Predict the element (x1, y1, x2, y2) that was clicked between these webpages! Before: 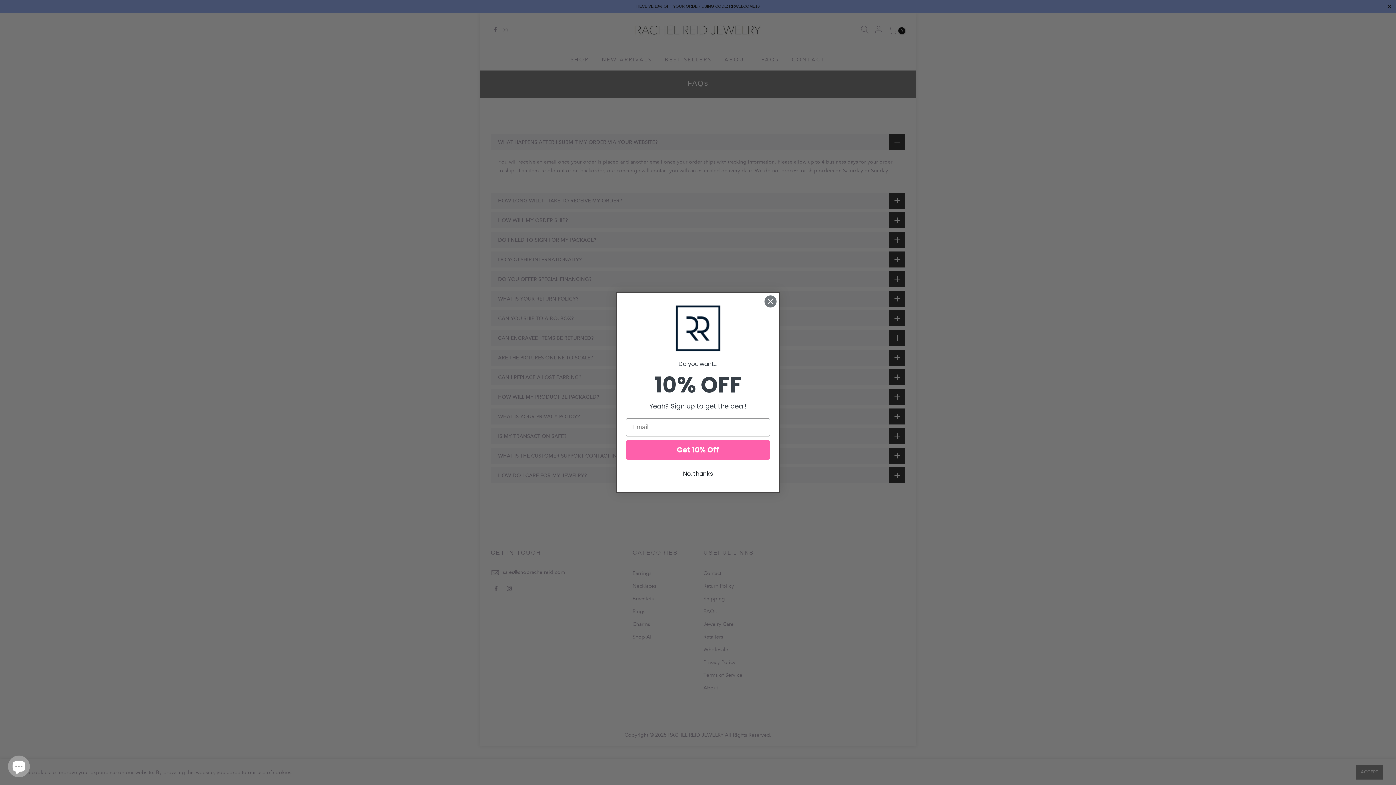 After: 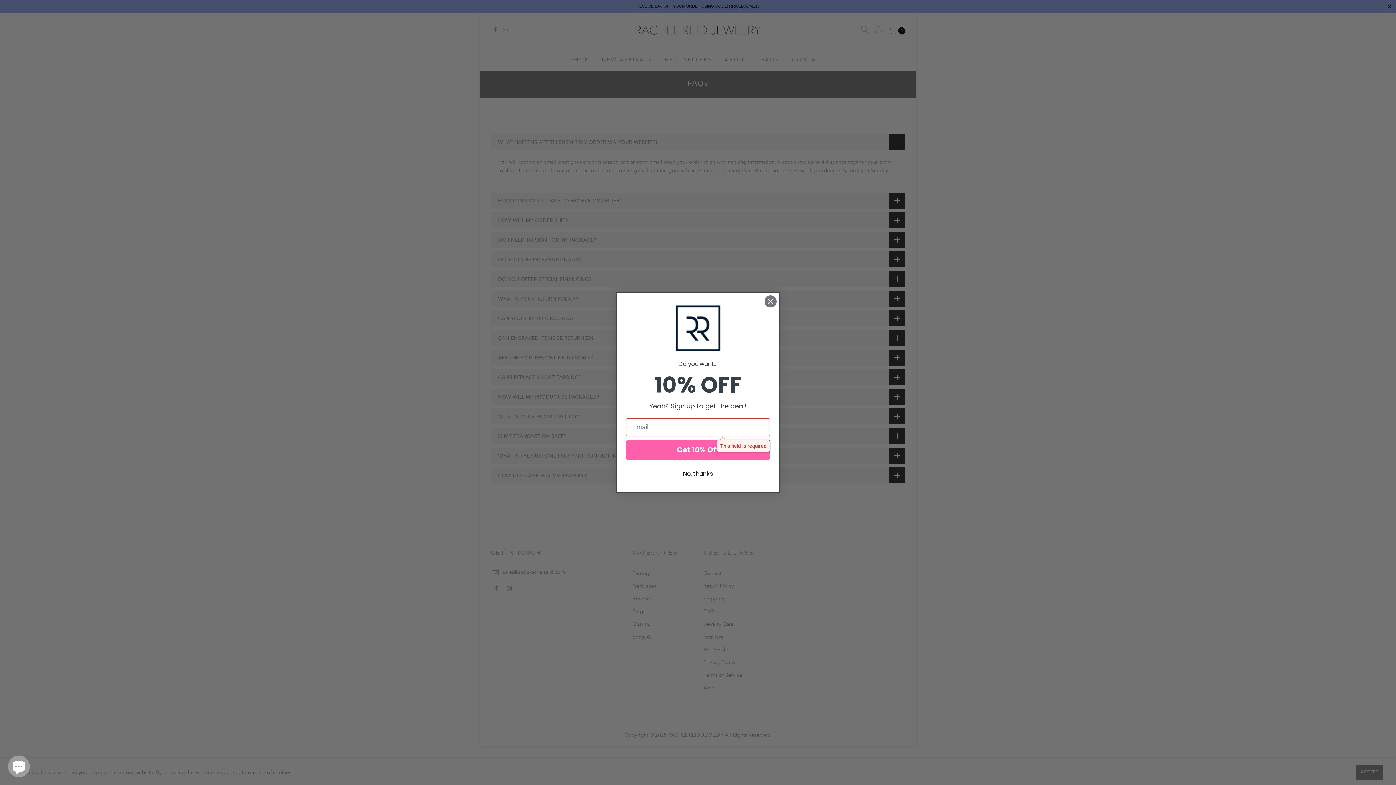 Action: label: Get 10% Off bbox: (626, 440, 770, 459)